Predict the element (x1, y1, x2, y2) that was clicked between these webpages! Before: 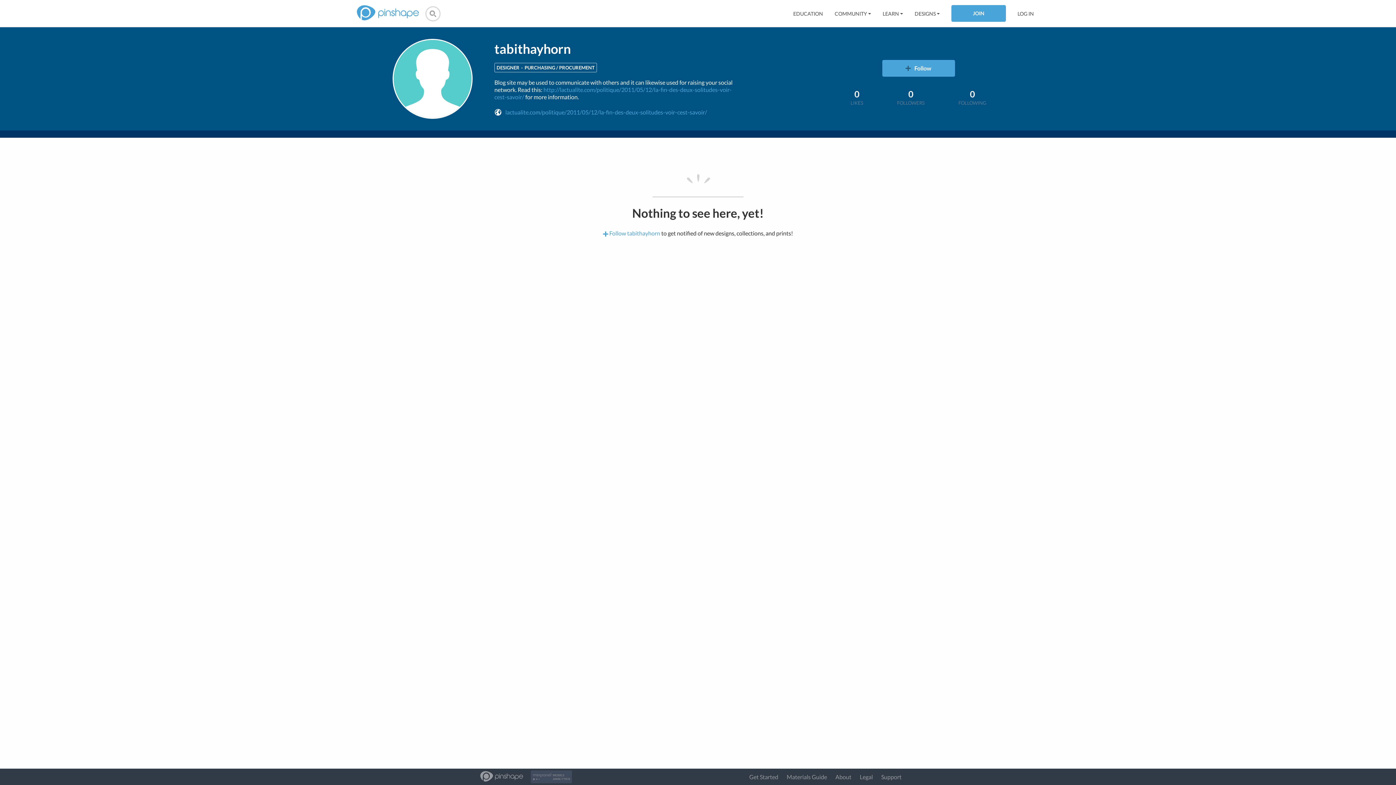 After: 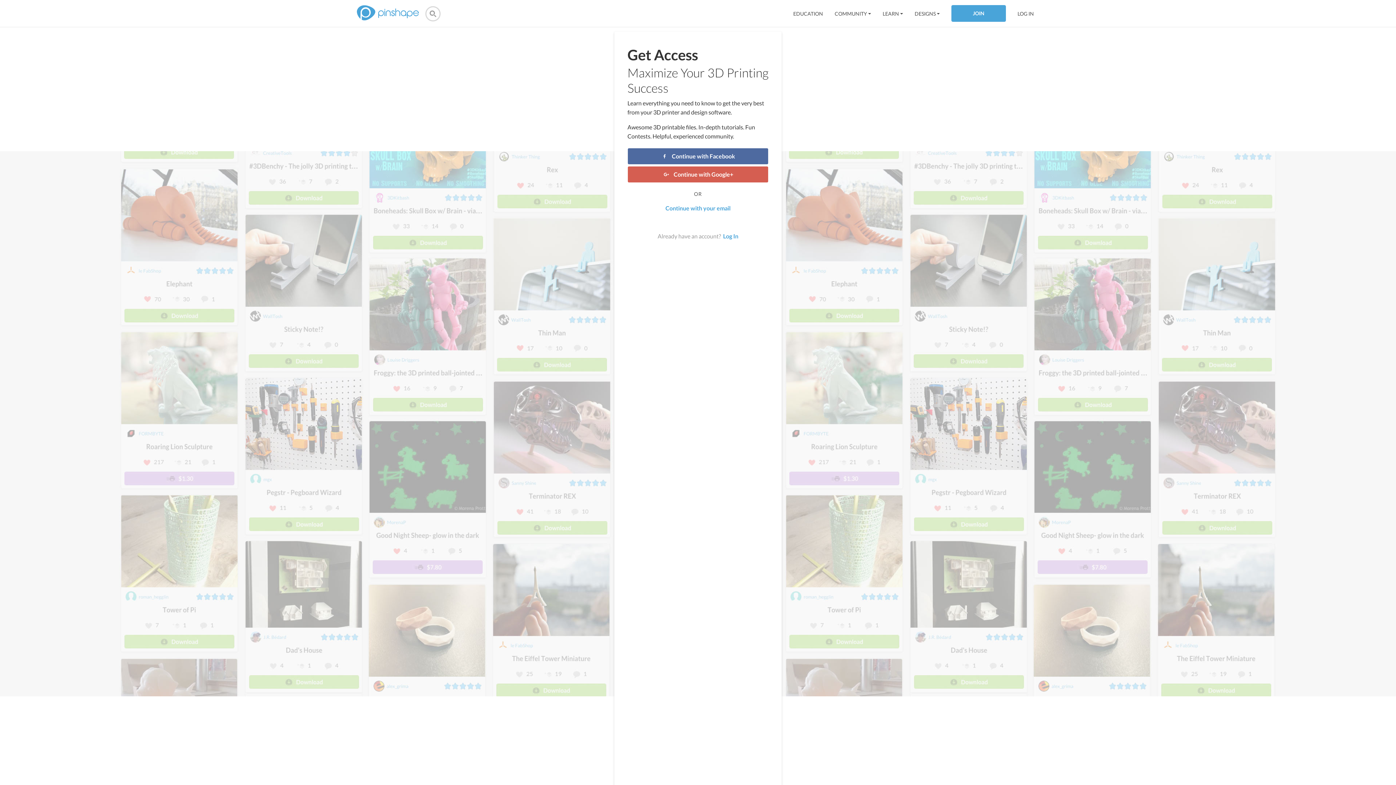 Action: label:  Follow tabithayhorn  bbox: (603, 229, 661, 236)